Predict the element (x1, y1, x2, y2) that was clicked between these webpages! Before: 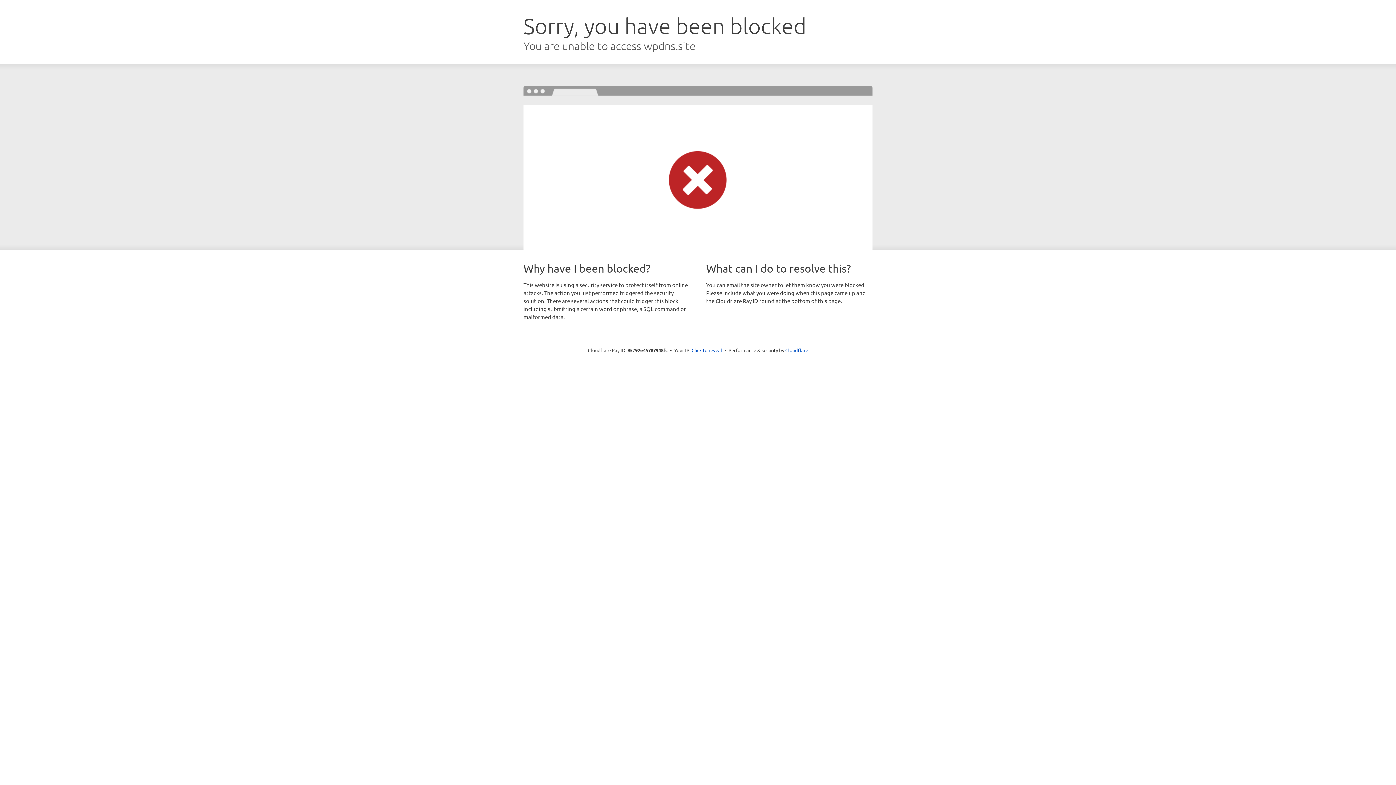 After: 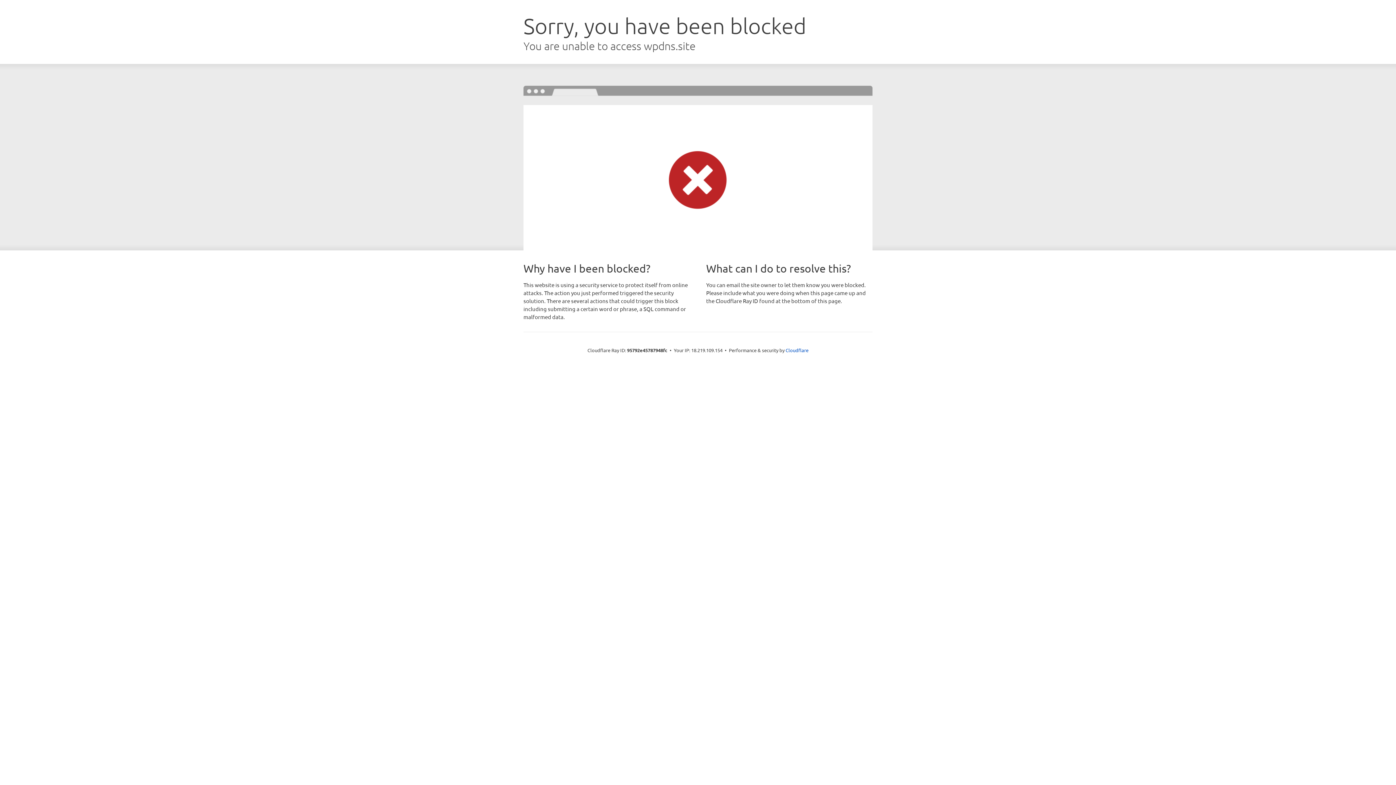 Action: label: Click to reveal bbox: (691, 346, 722, 353)